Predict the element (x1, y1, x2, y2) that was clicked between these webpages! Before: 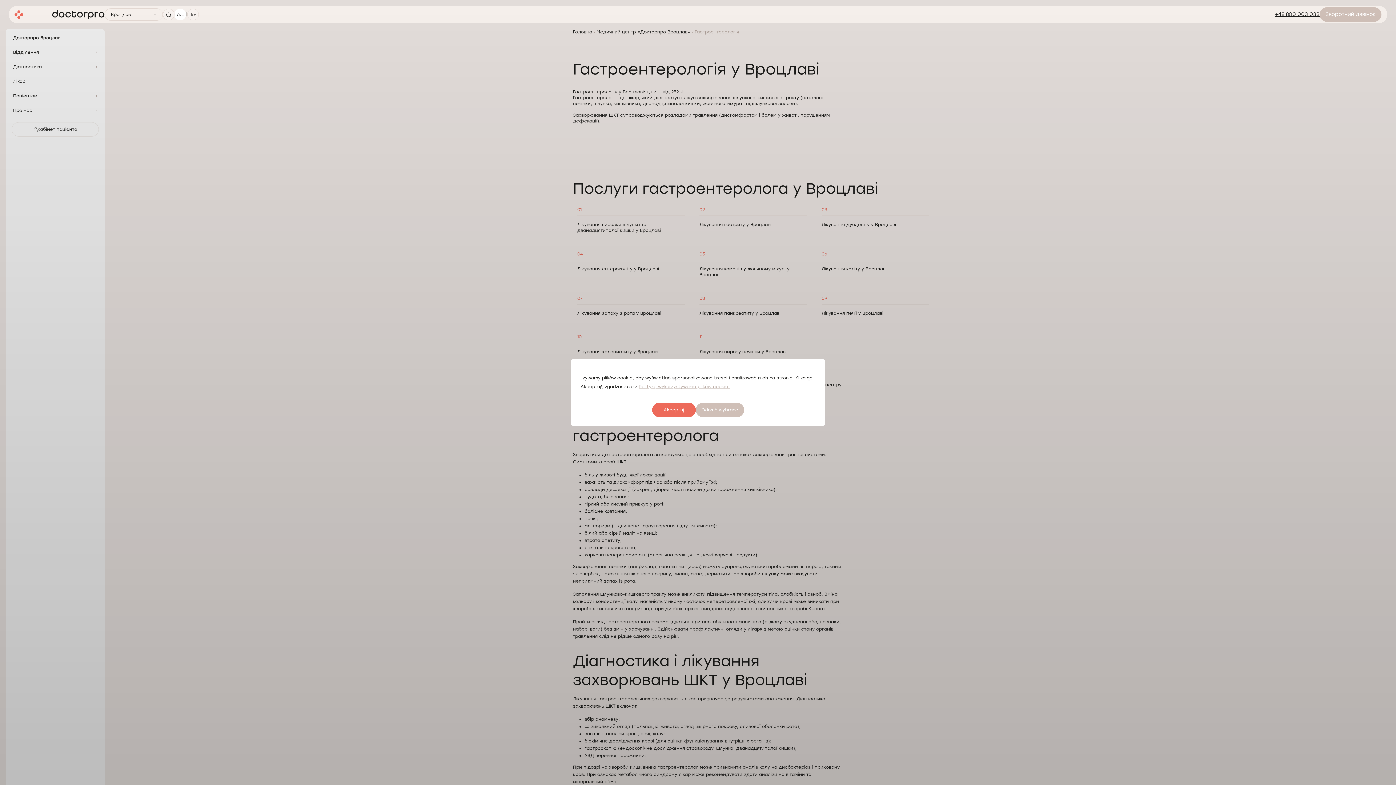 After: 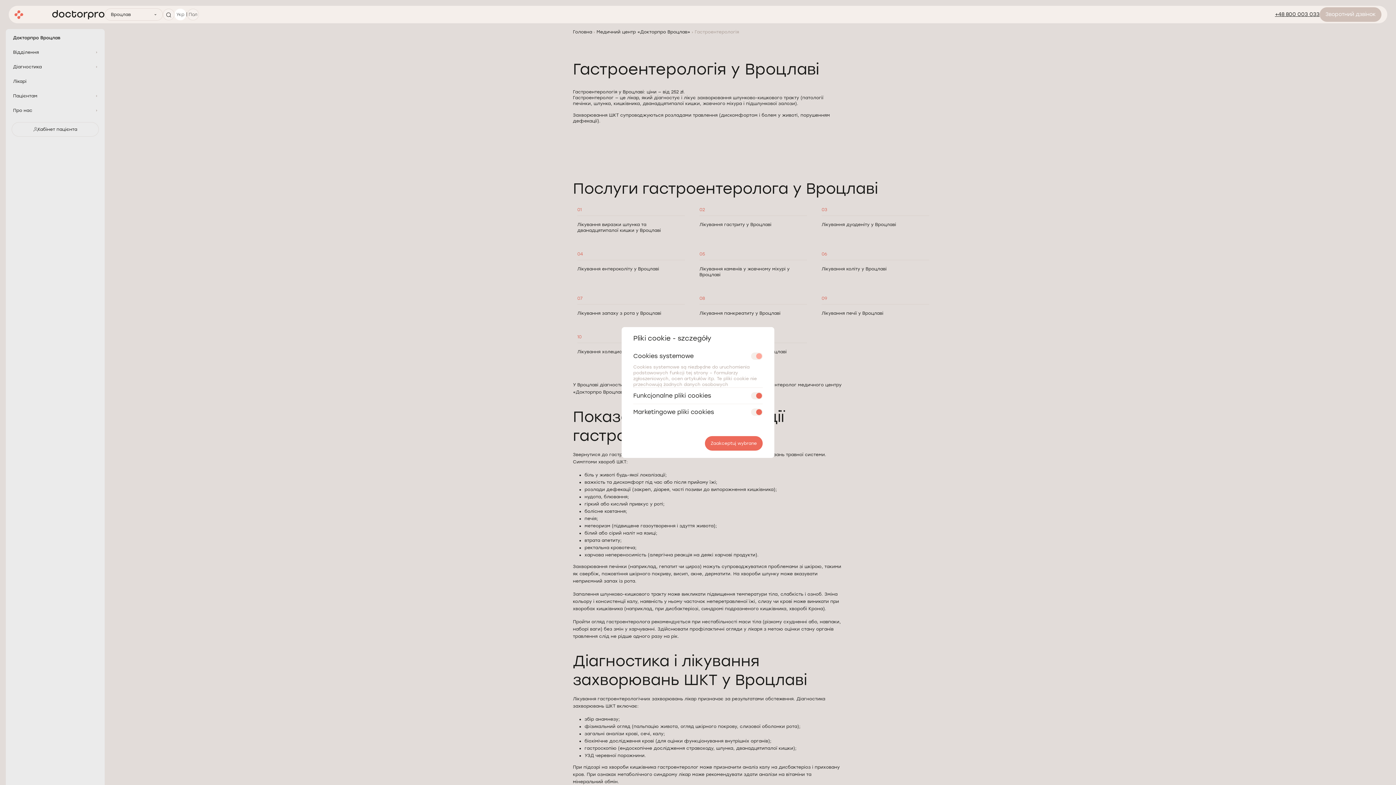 Action: label: Odrzuć wybrane bbox: (695, 402, 744, 417)